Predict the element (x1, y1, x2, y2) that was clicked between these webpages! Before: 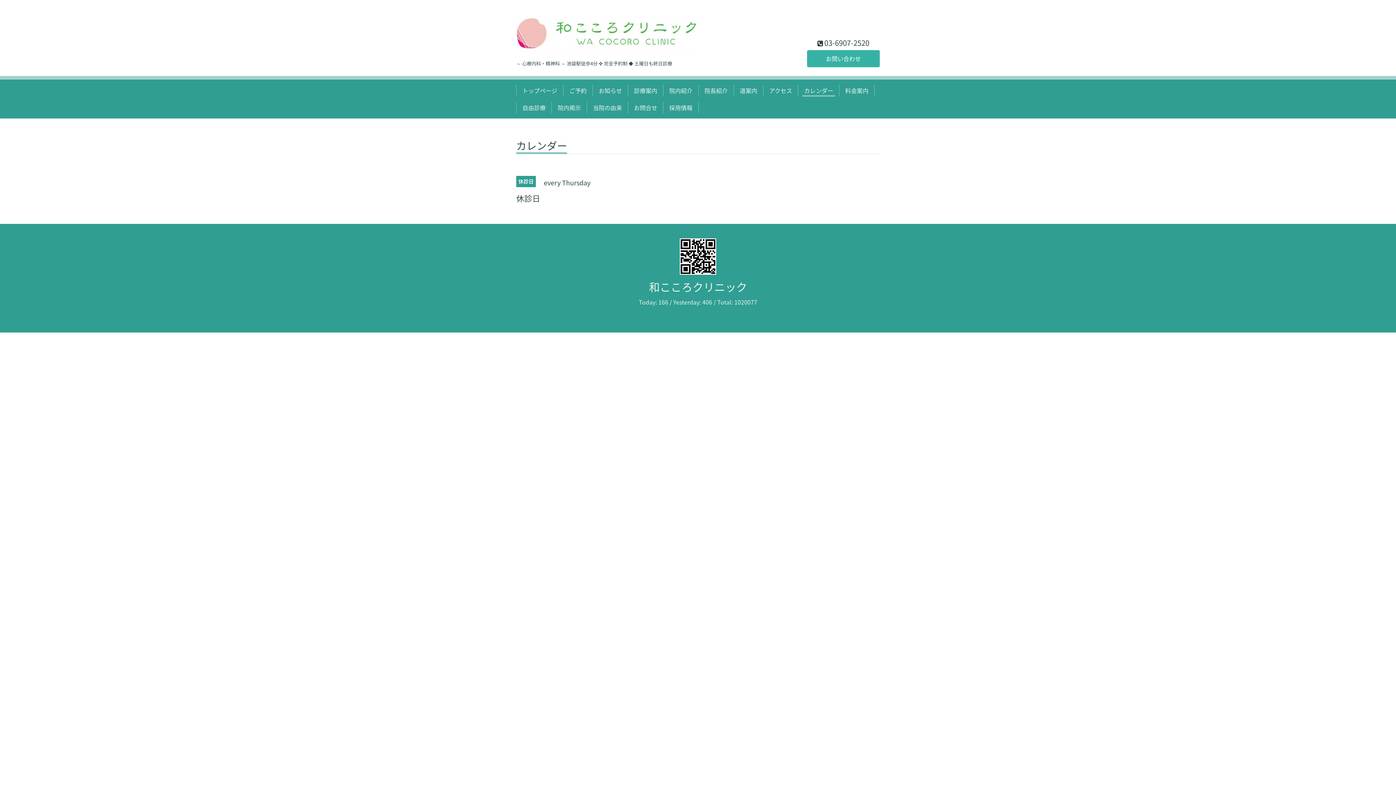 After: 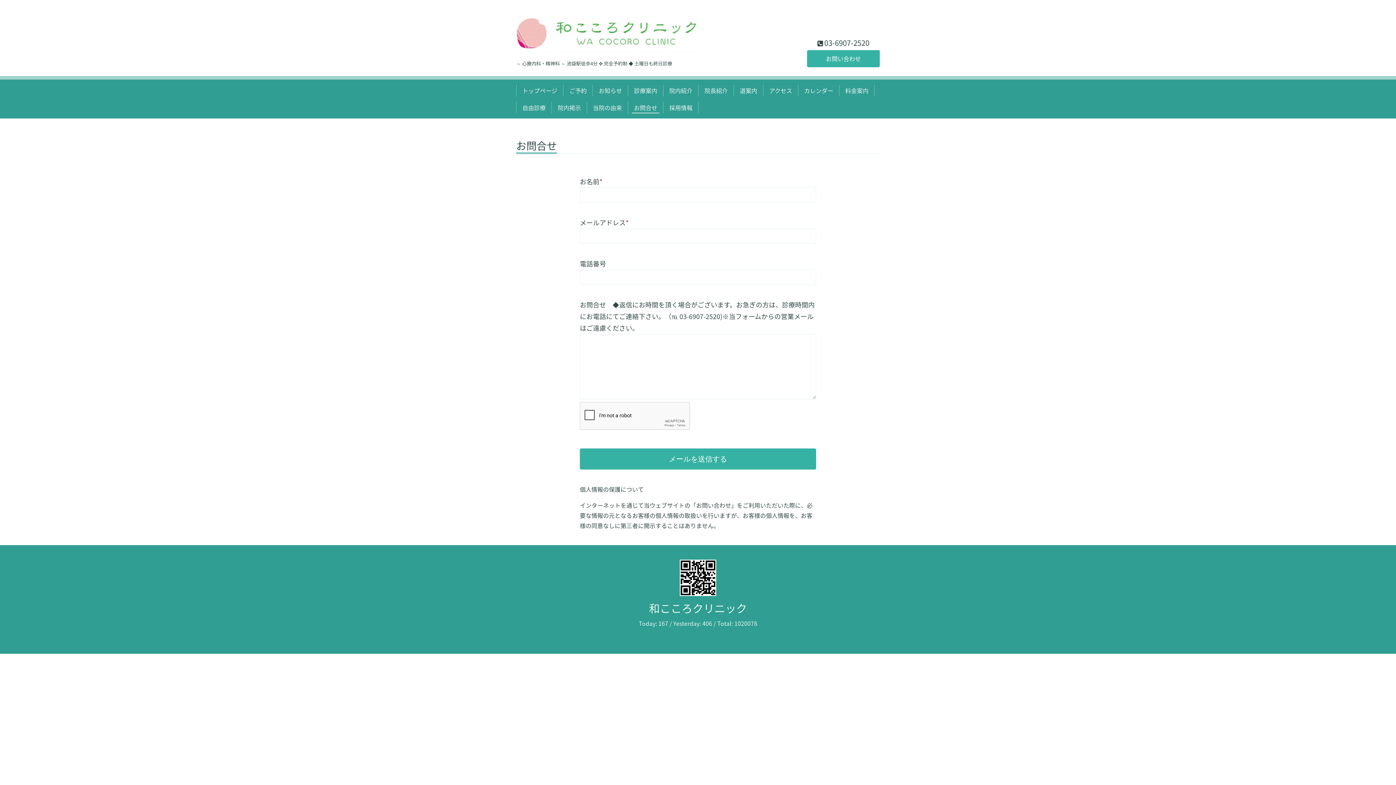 Action: label: お問い合わせ bbox: (807, 50, 880, 67)